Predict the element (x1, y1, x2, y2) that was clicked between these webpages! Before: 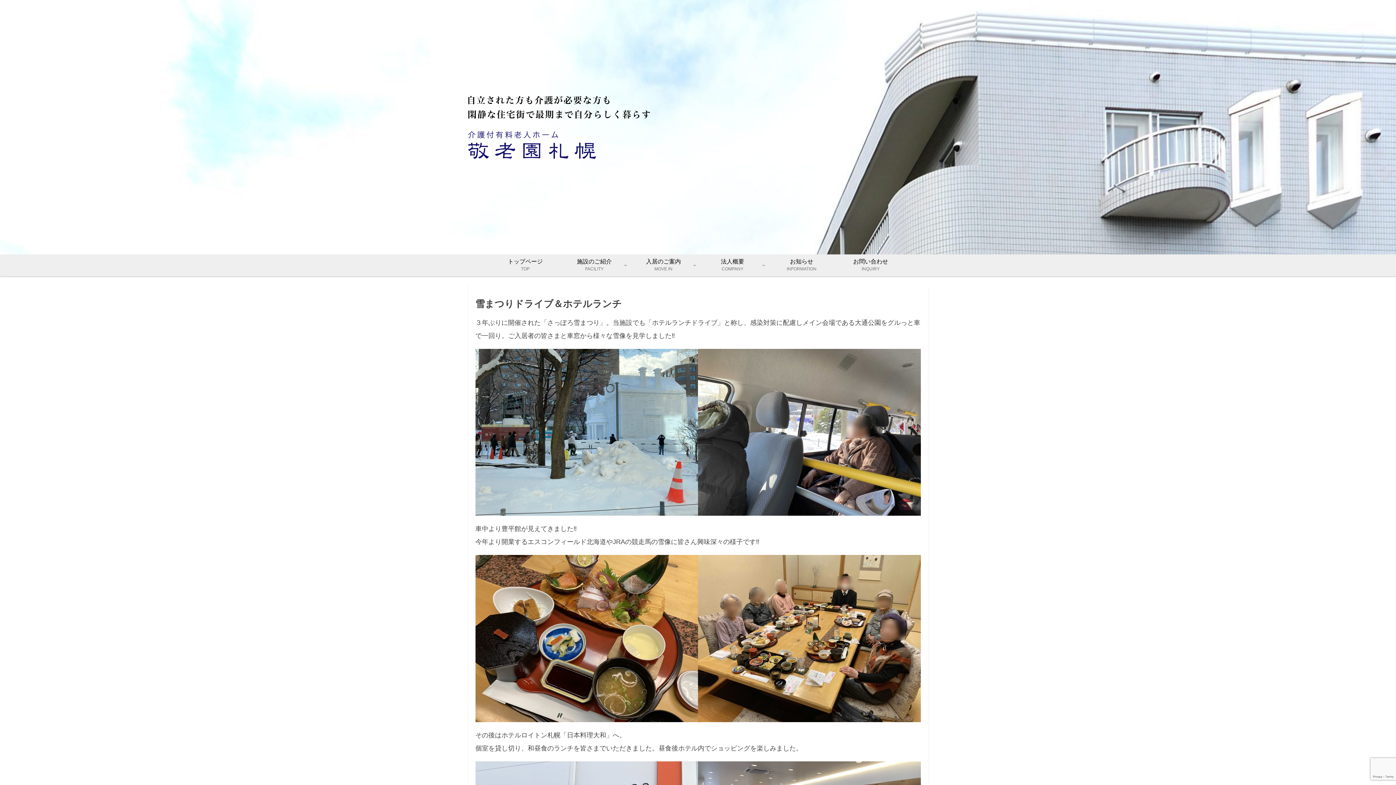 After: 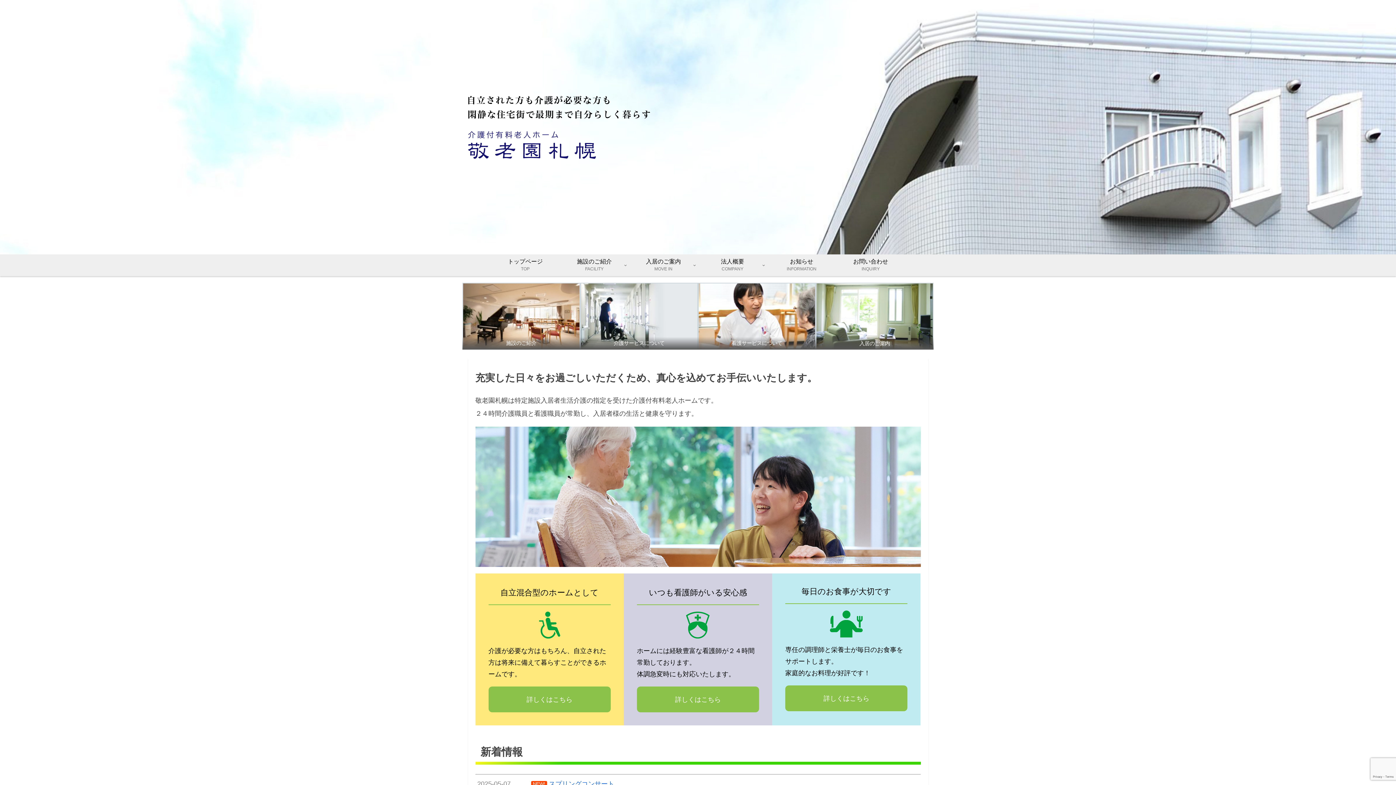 Action: bbox: (468, 96, 650, 164)